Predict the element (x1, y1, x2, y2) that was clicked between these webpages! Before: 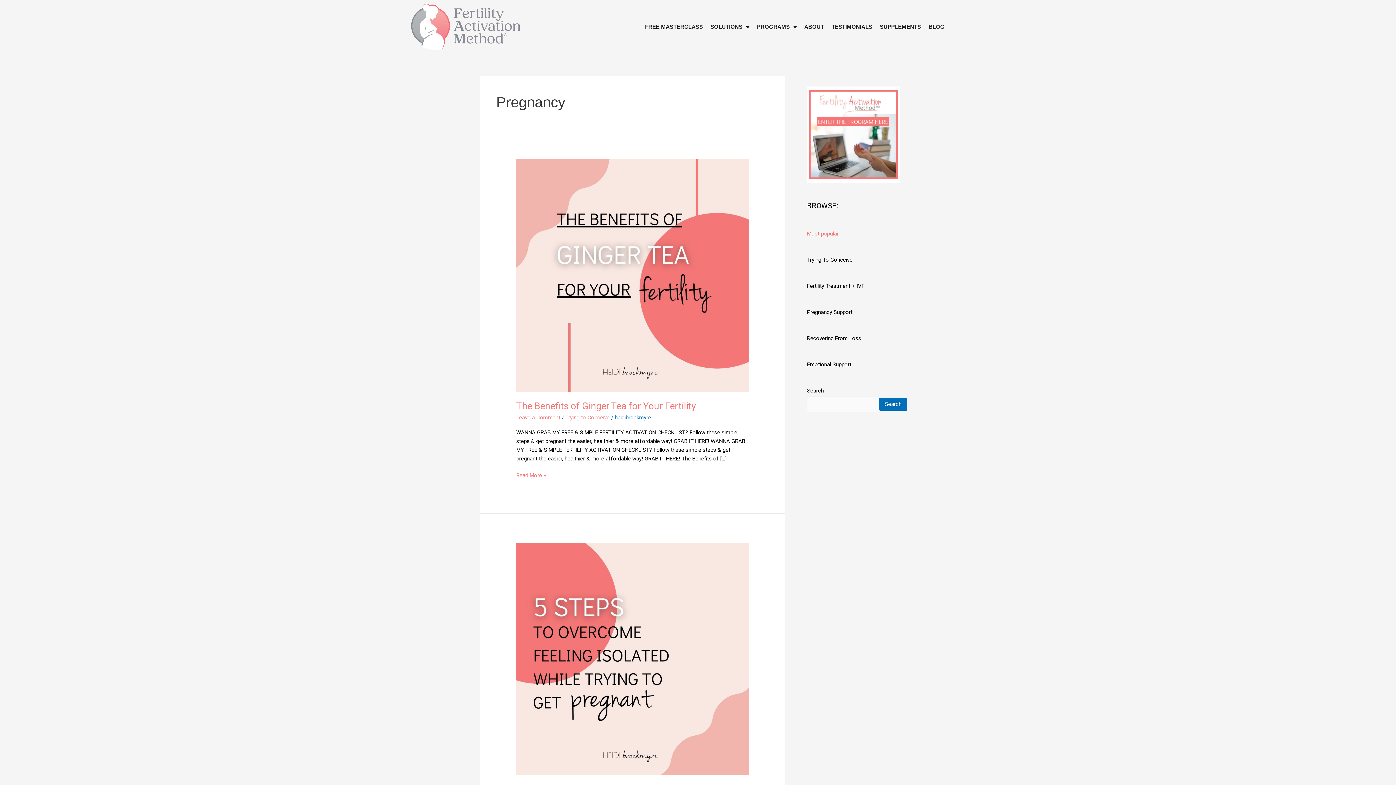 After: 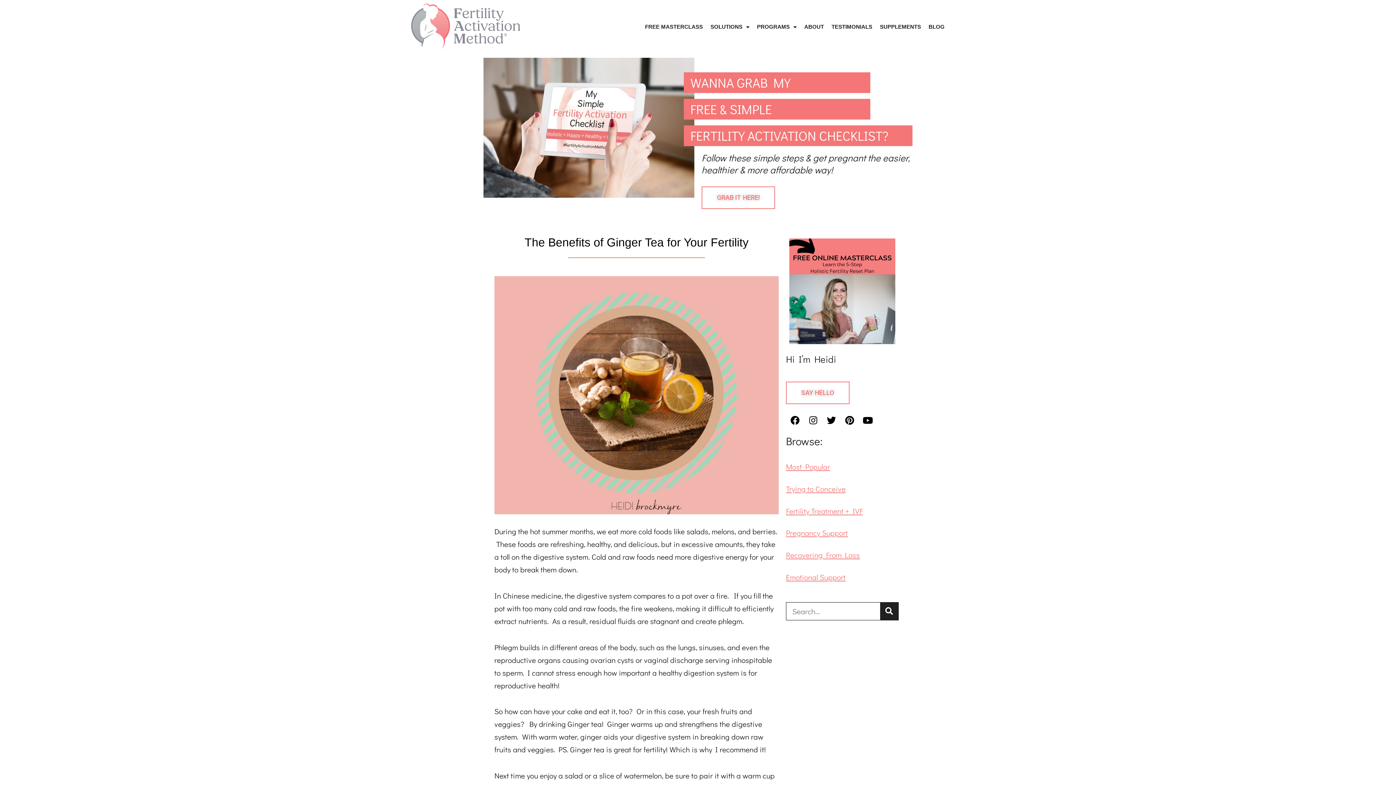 Action: bbox: (516, 272, 749, 278)